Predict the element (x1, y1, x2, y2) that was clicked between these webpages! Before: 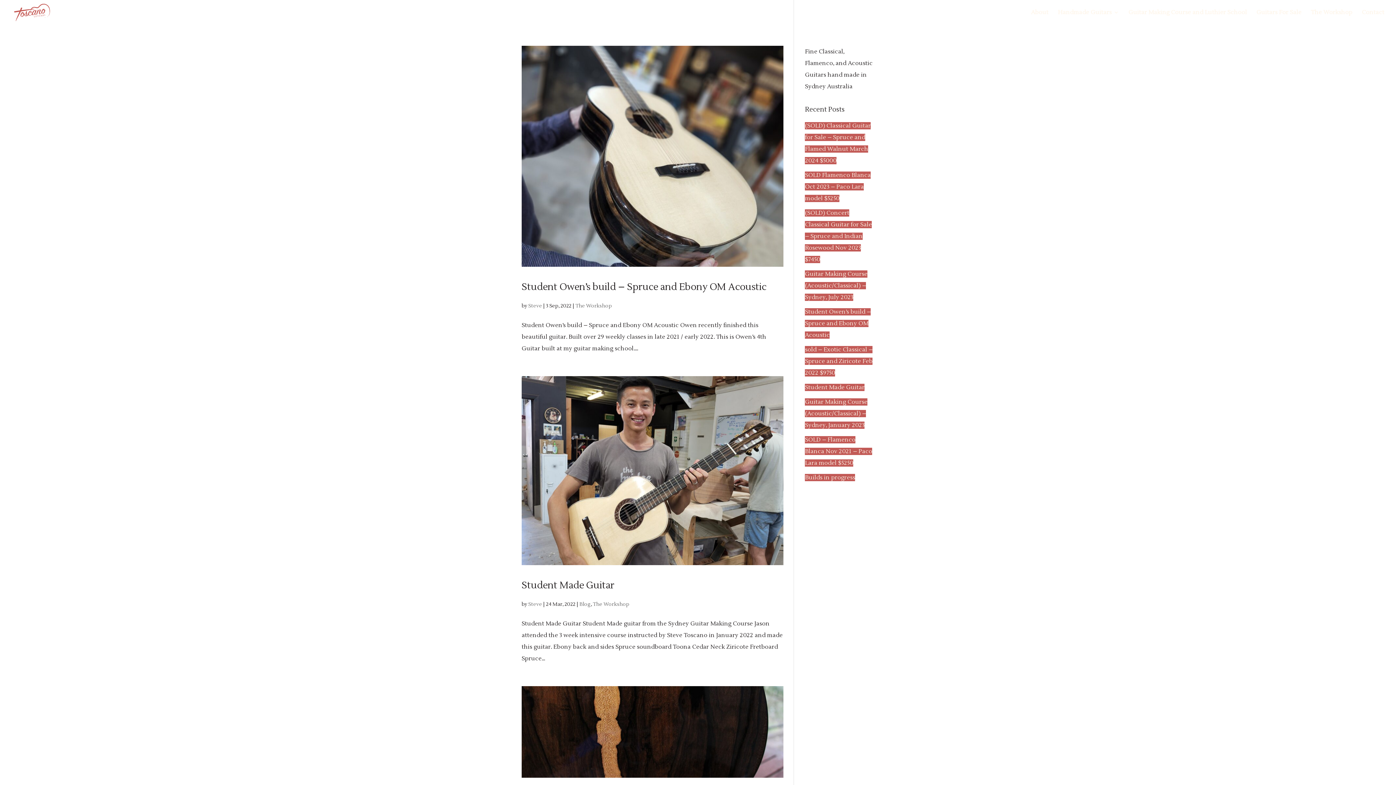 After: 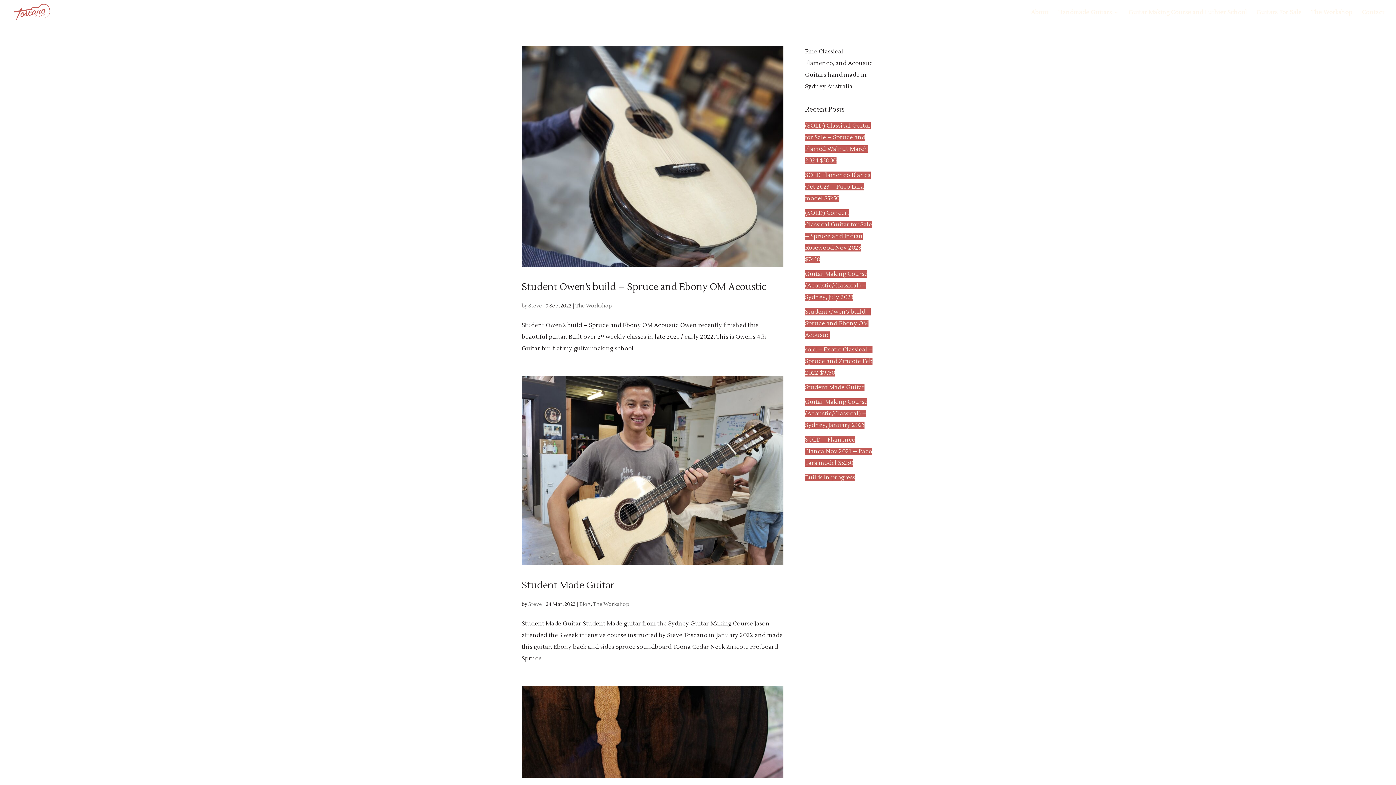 Action: label: The Workshop bbox: (575, 302, 612, 309)